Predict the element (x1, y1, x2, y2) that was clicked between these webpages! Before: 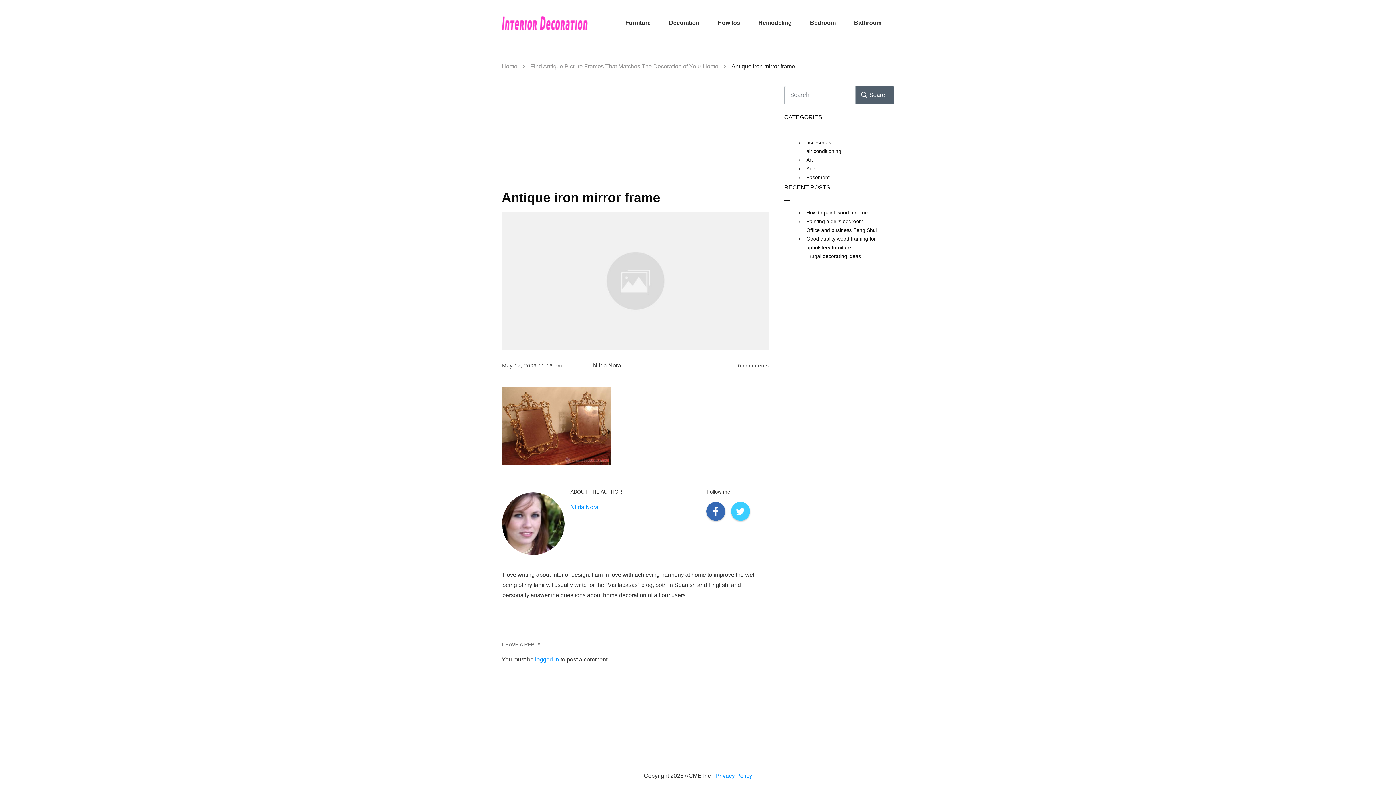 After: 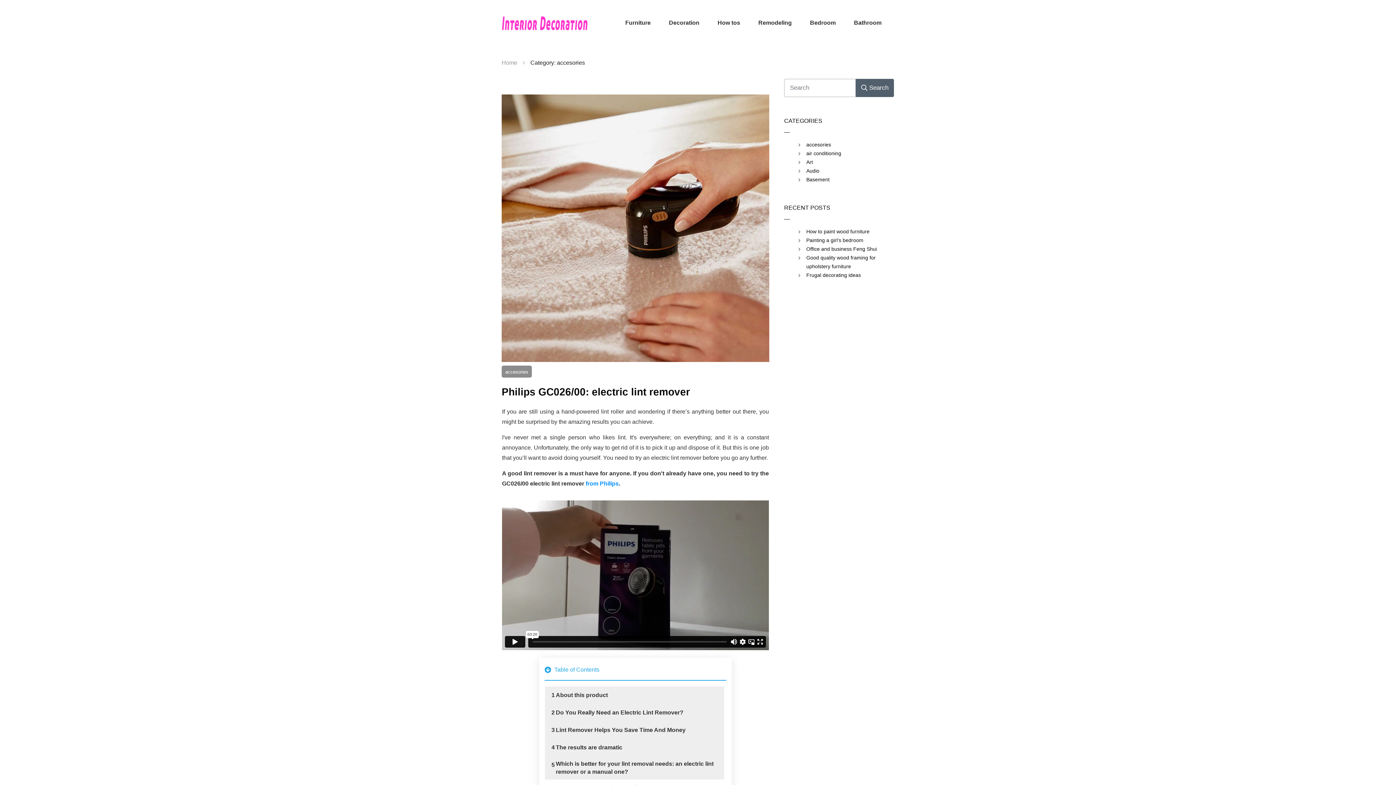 Action: label: accesories bbox: (806, 138, 831, 146)